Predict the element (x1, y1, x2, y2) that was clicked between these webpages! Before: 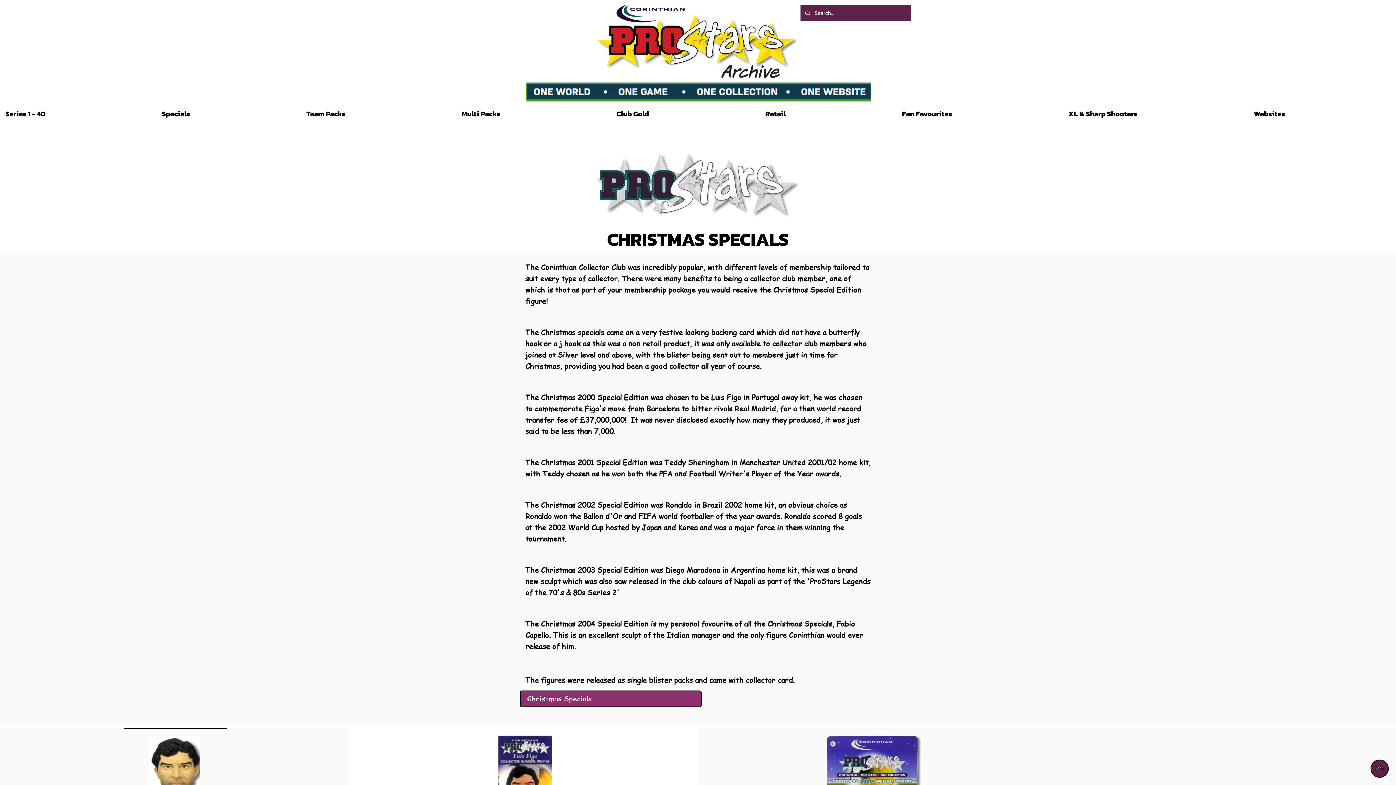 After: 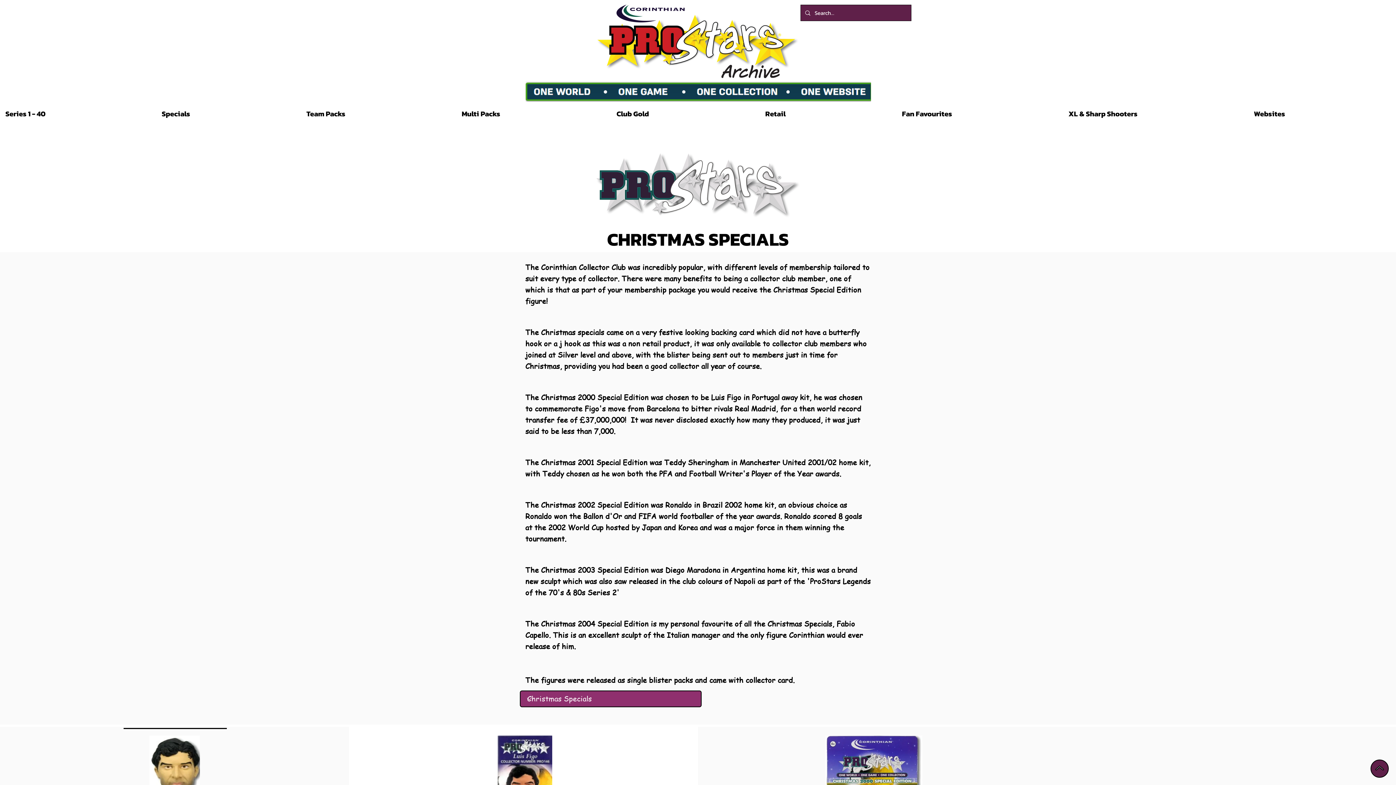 Action: label: Websites bbox: (1248, 108, 1396, 119)